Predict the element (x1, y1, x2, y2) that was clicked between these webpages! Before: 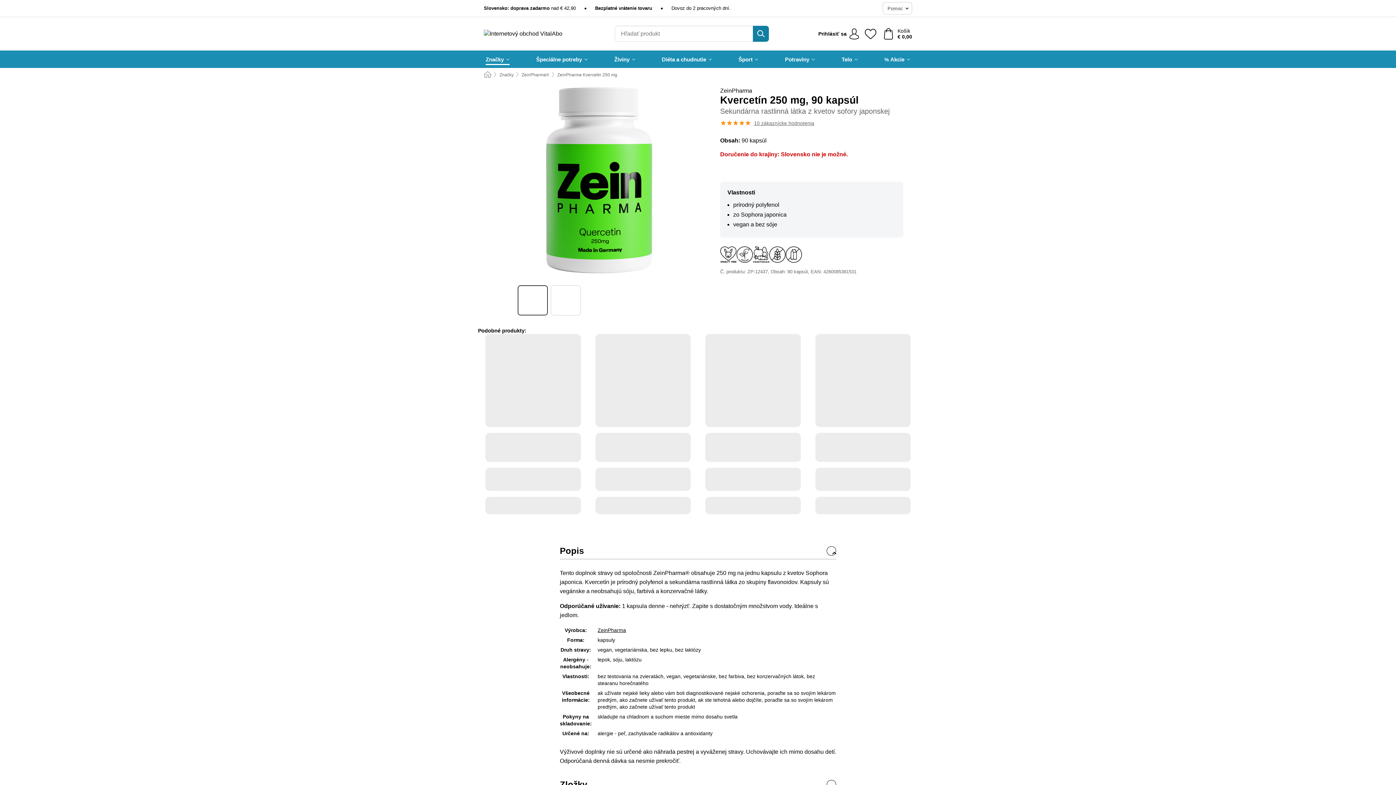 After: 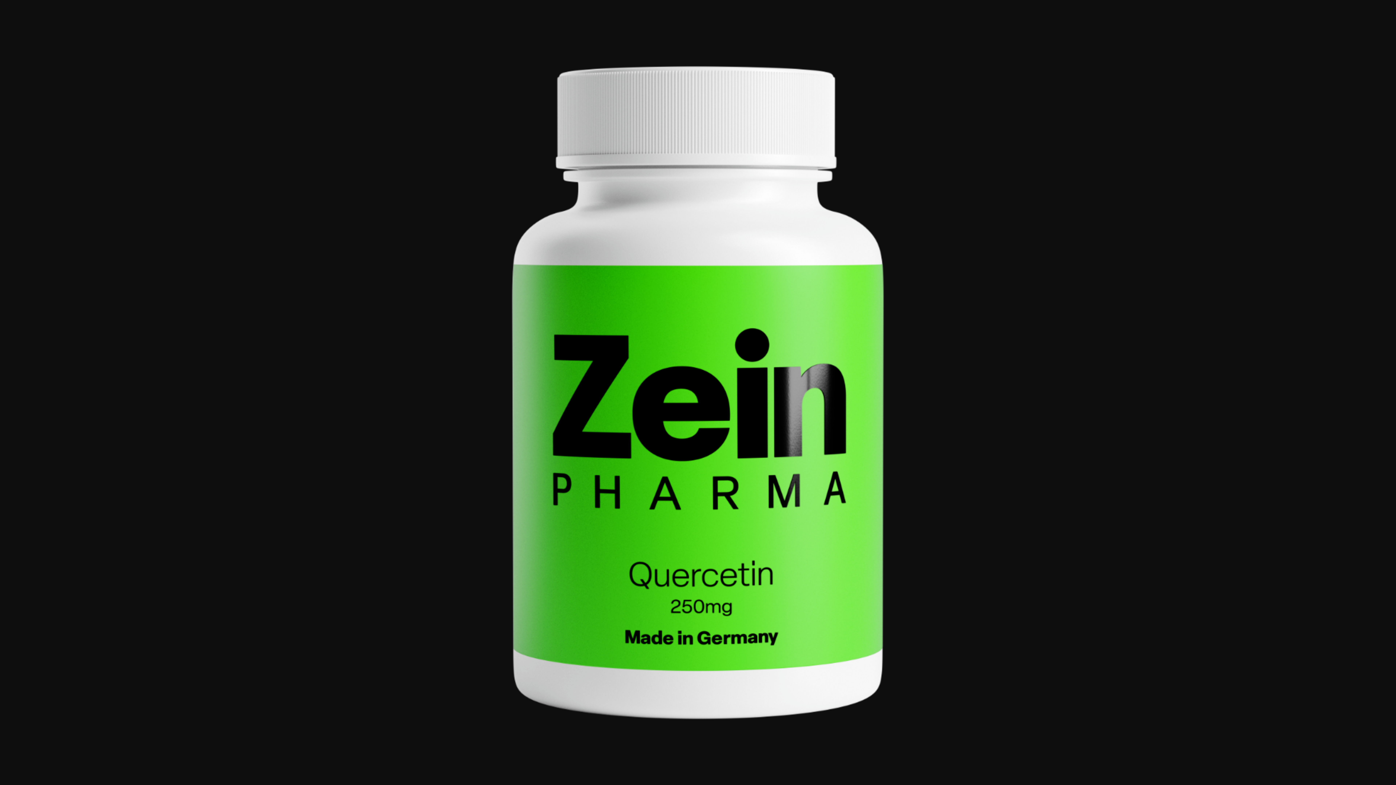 Action: bbox: (492, 87, 705, 273)